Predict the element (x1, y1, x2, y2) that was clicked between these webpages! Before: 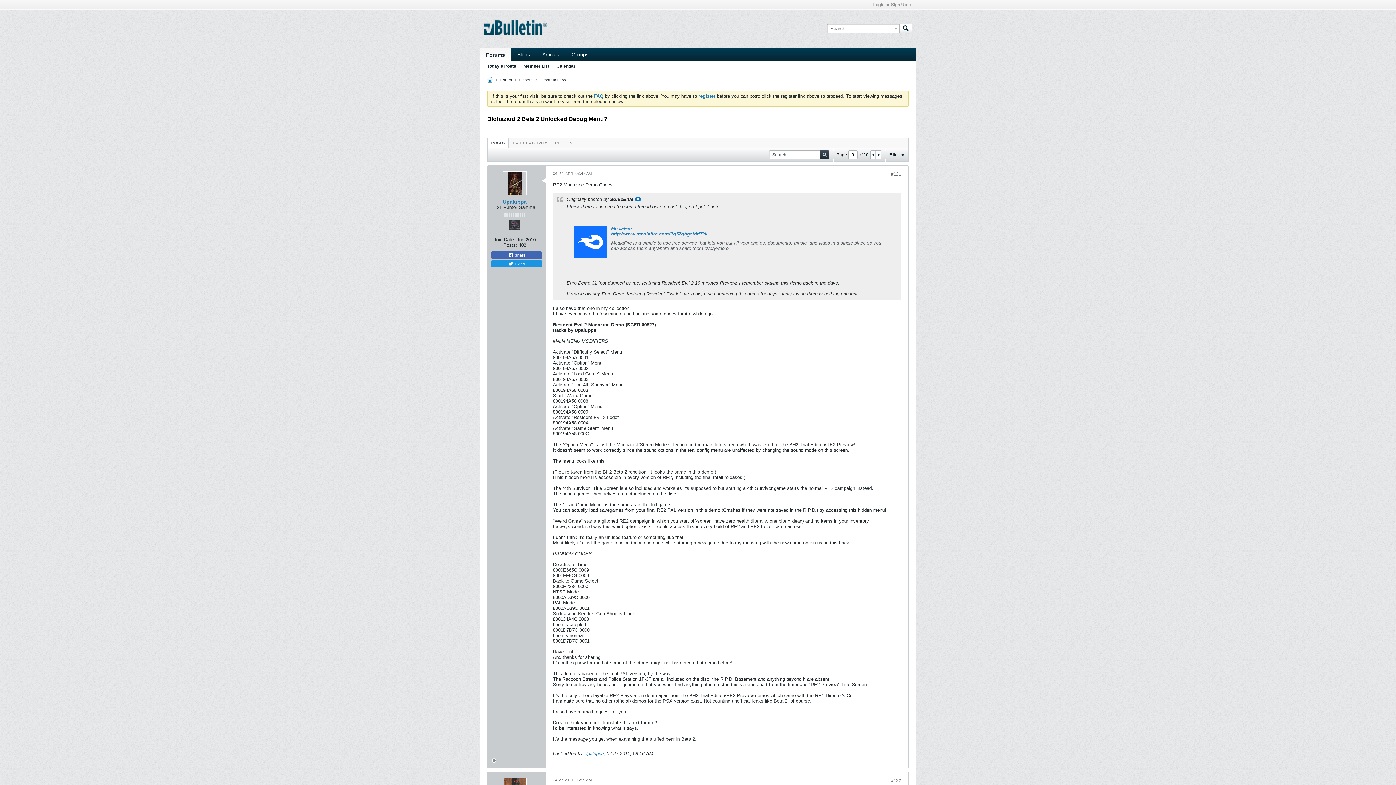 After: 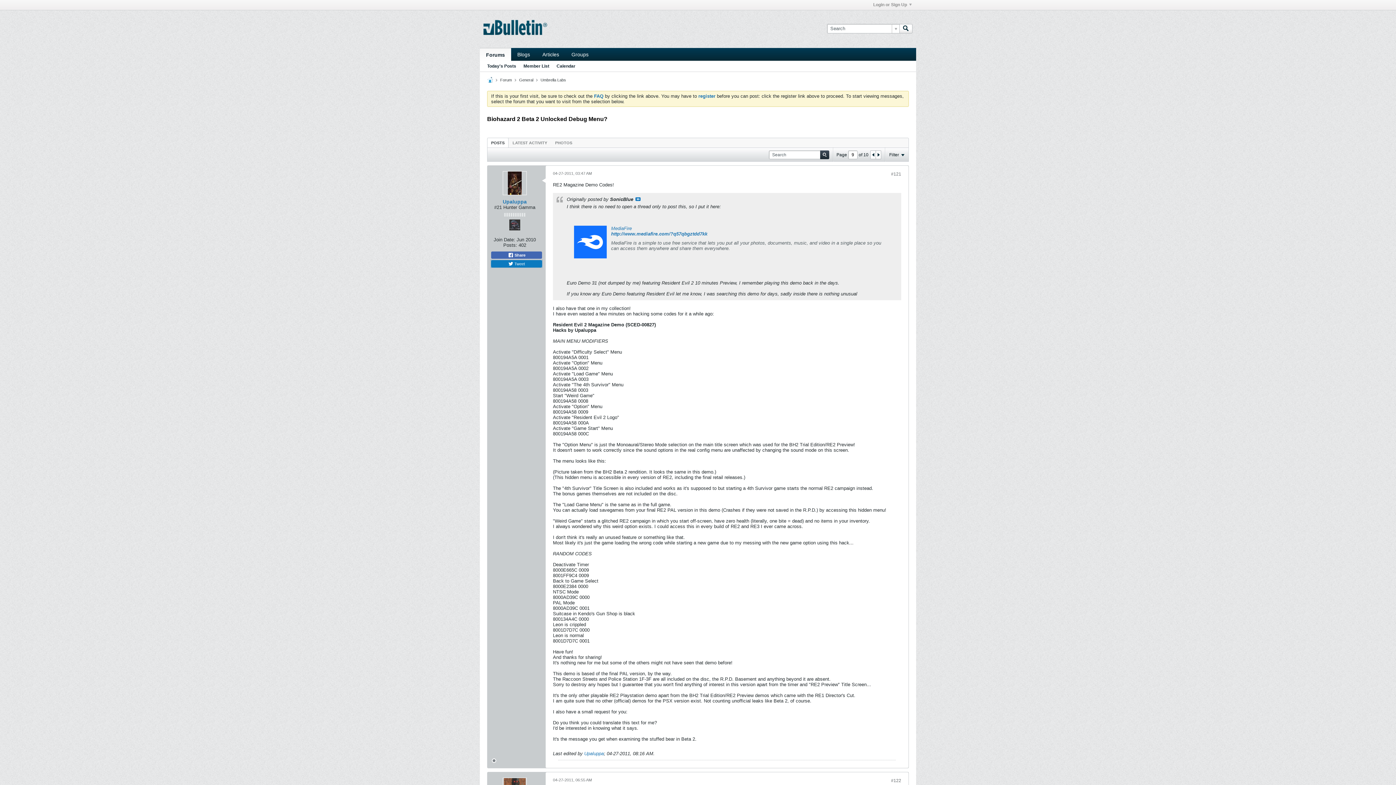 Action: bbox: (491, 260, 542, 267) label:  Tweet